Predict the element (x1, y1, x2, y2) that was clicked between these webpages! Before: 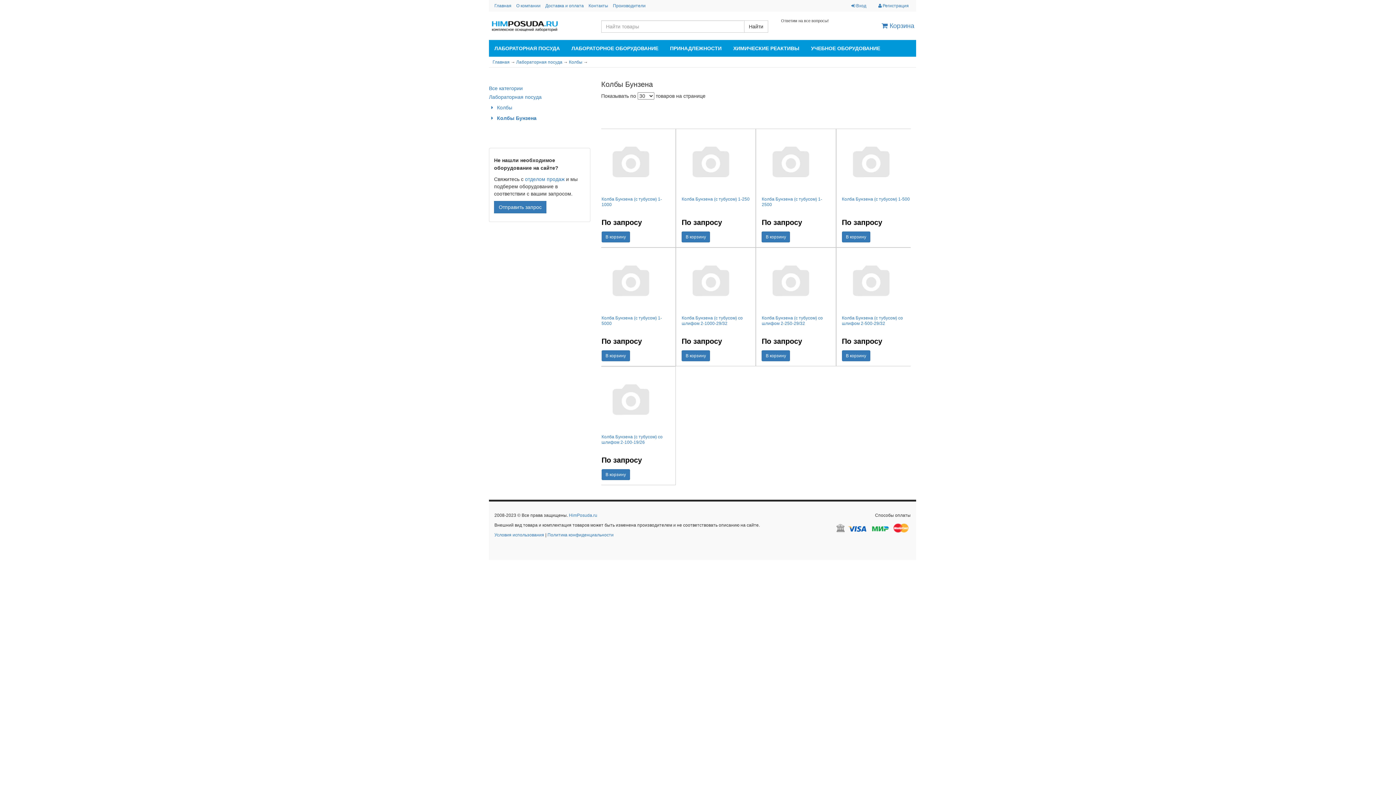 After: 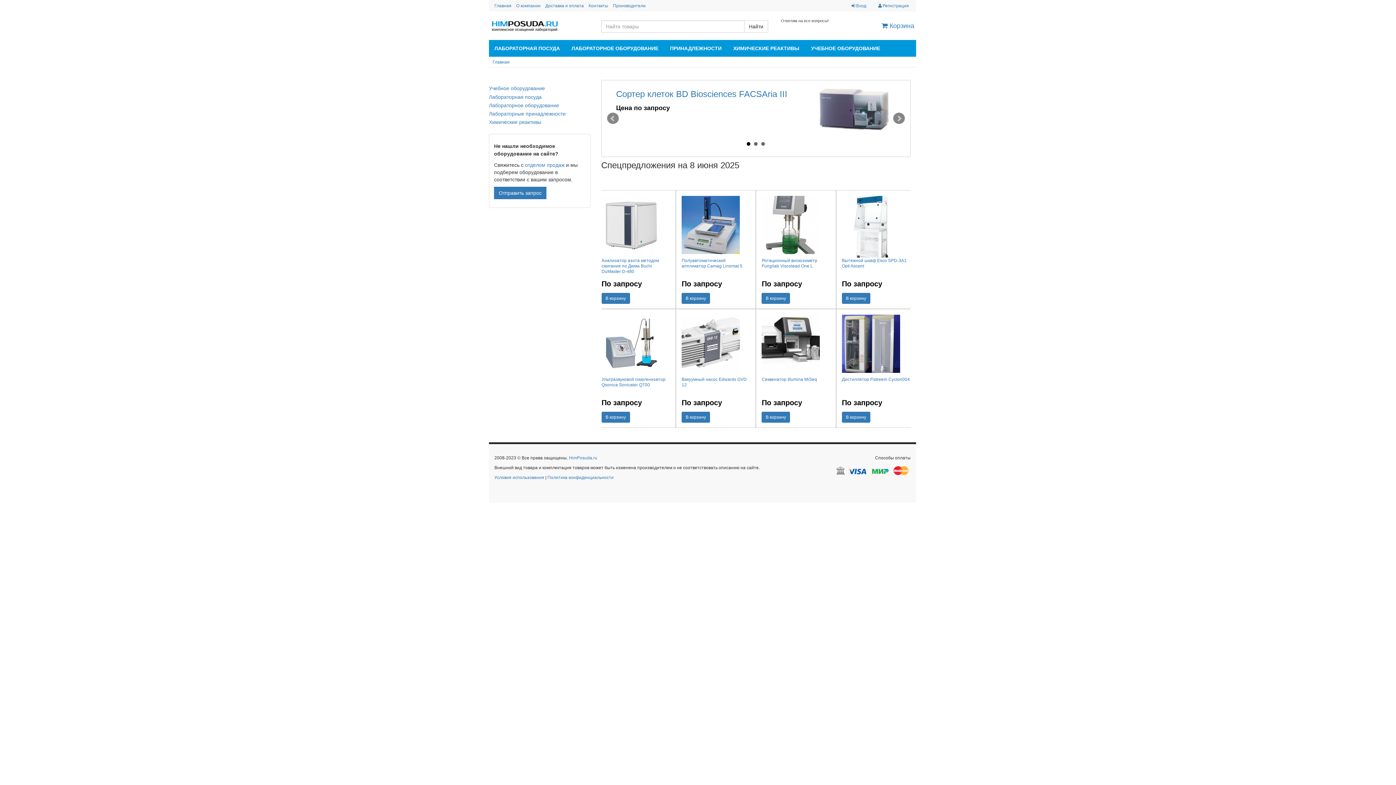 Action: bbox: (489, 22, 565, 28)